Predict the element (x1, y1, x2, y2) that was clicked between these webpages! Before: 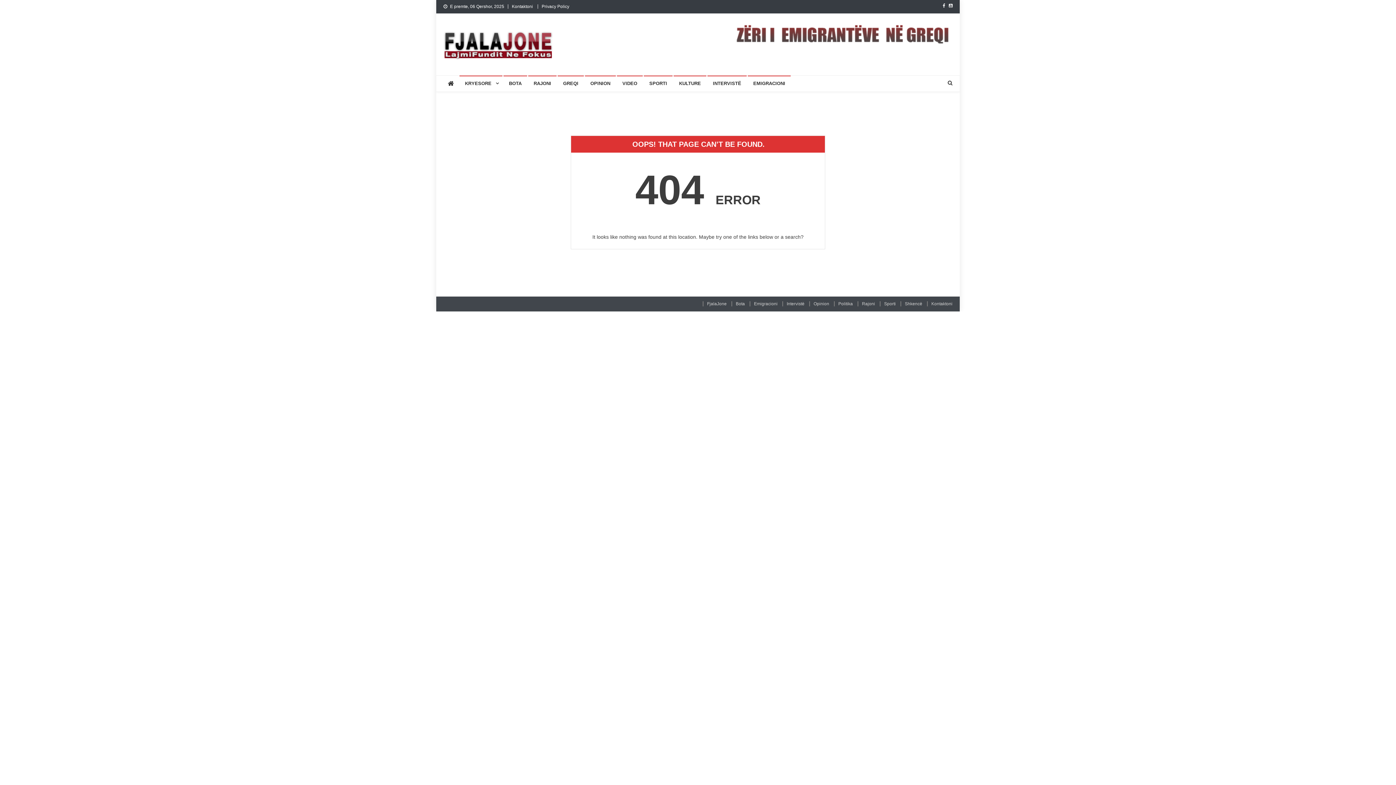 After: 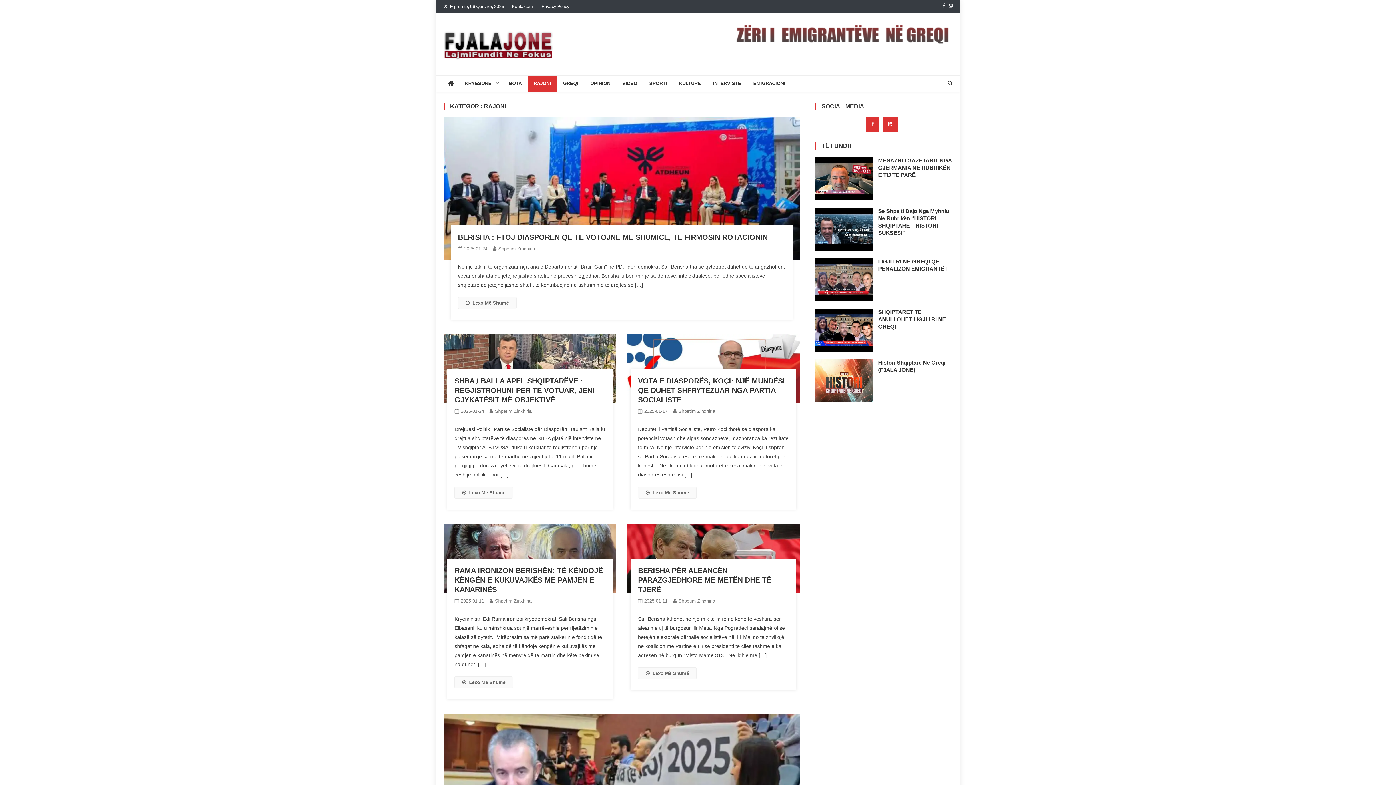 Action: label: Rajoni bbox: (857, 301, 875, 306)